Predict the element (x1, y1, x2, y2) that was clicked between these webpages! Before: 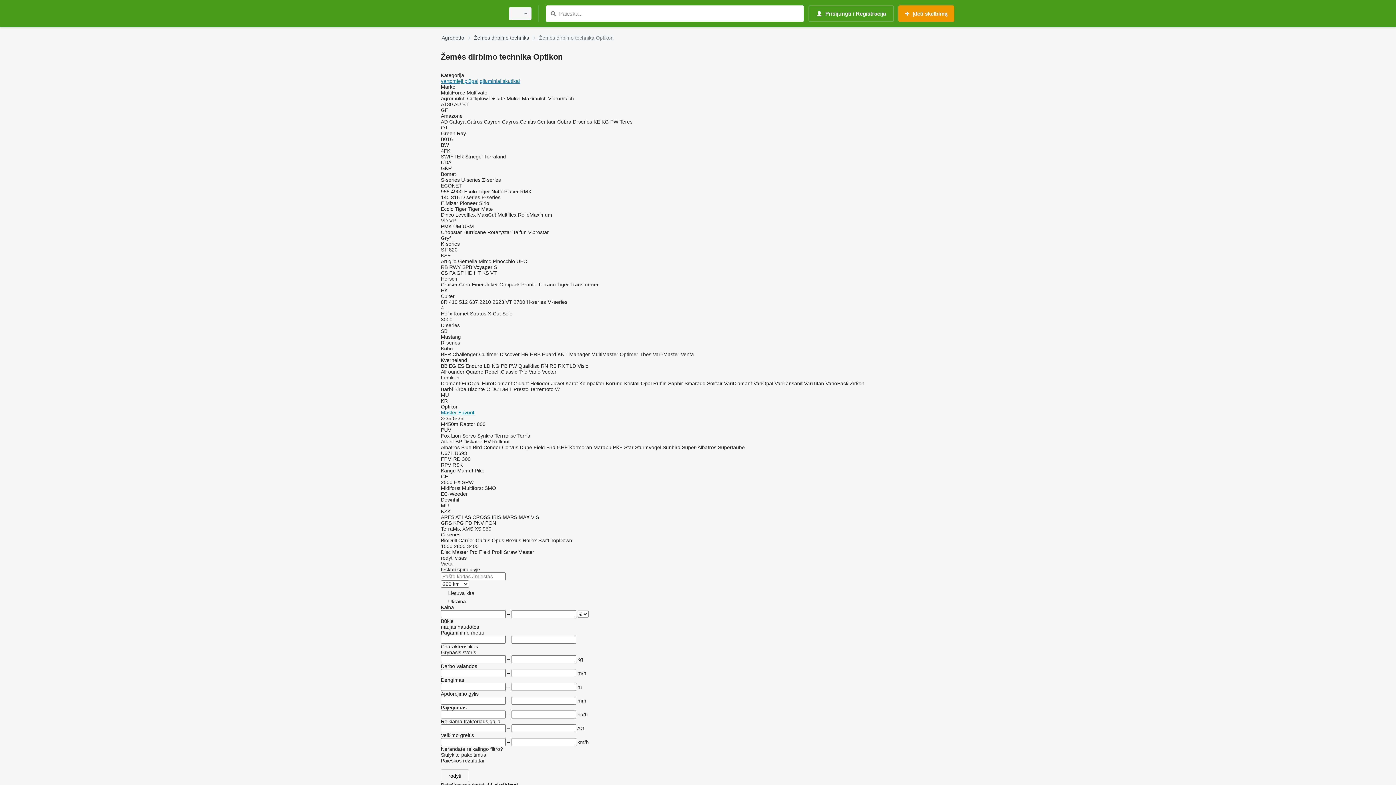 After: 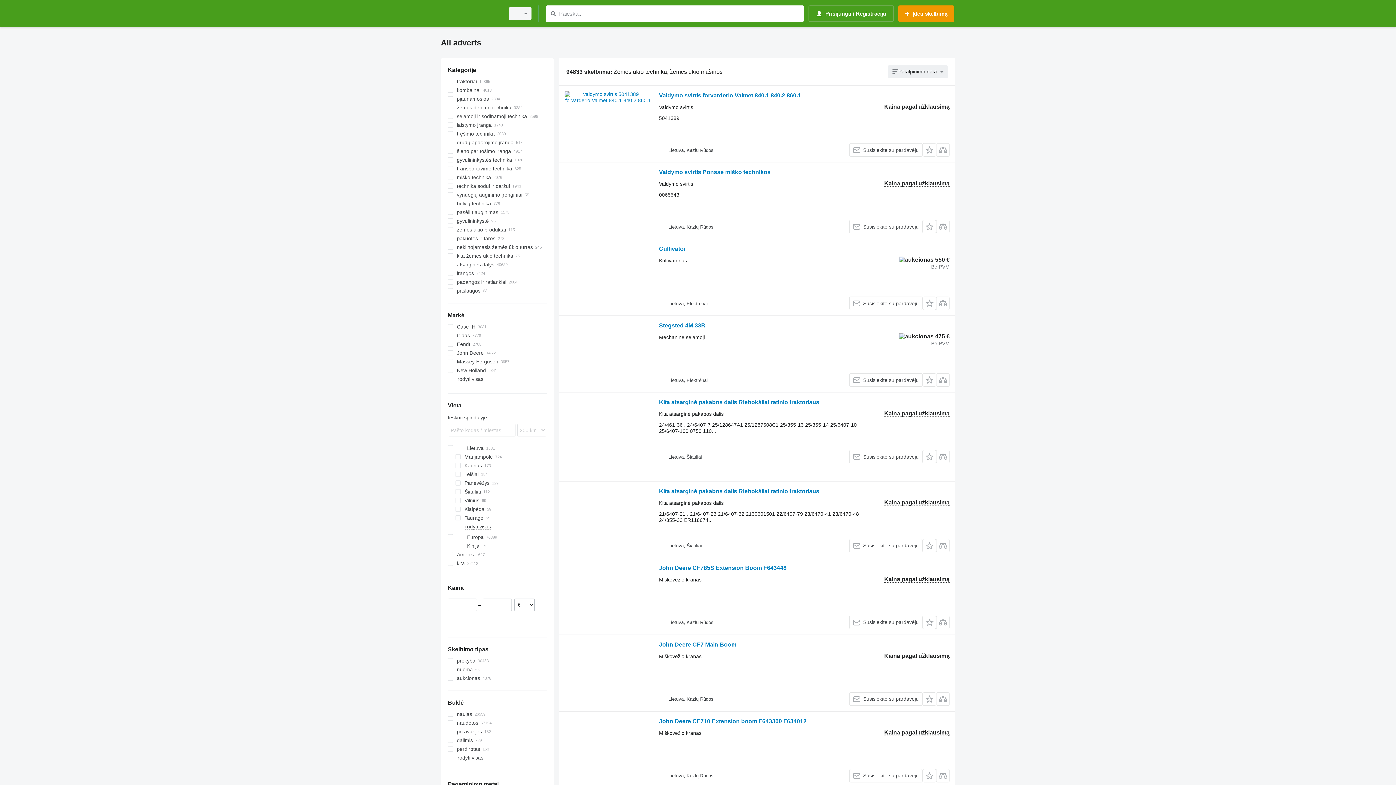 Action: label: rodyti bbox: (441, 769, 469, 782)